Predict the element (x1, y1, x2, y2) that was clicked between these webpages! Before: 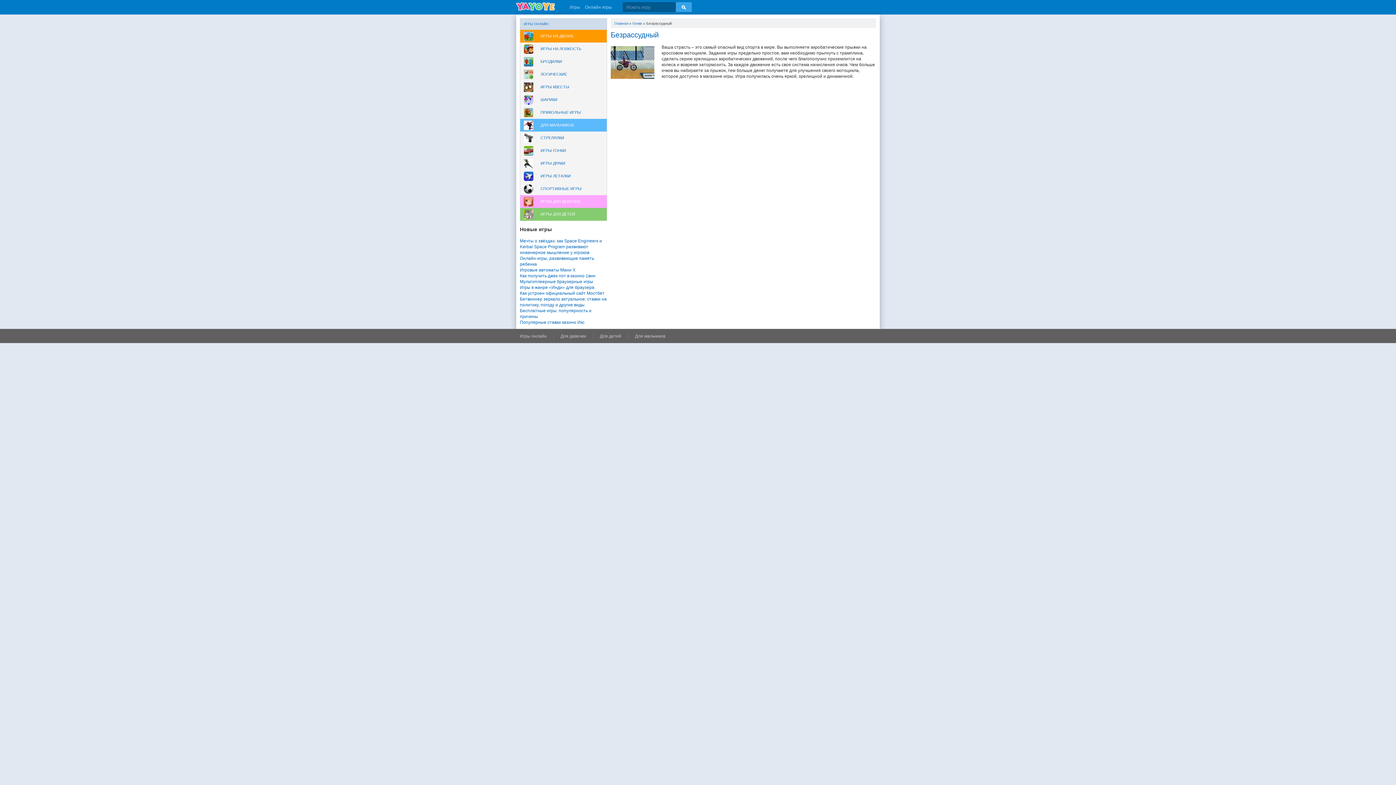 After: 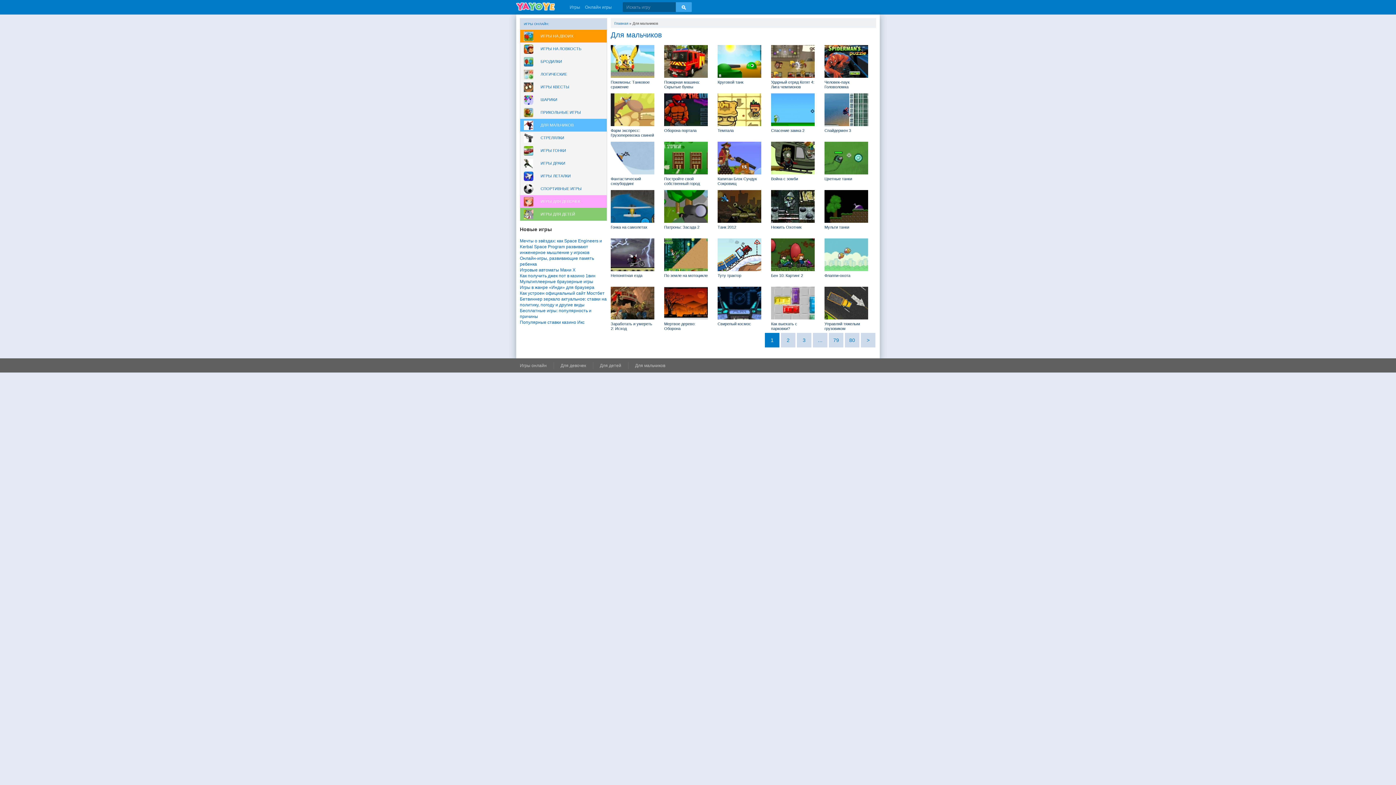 Action: bbox: (635, 333, 665, 338) label: Для мальчиков